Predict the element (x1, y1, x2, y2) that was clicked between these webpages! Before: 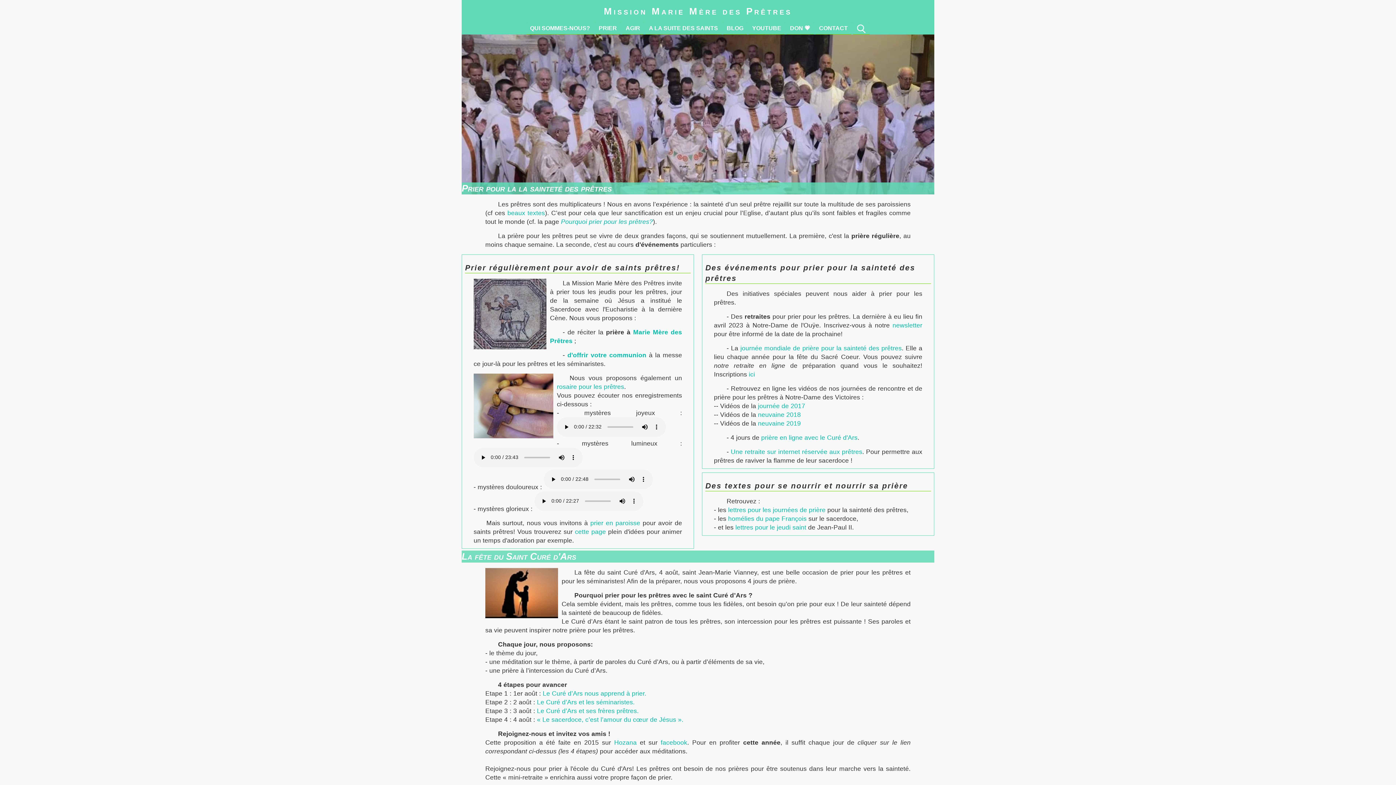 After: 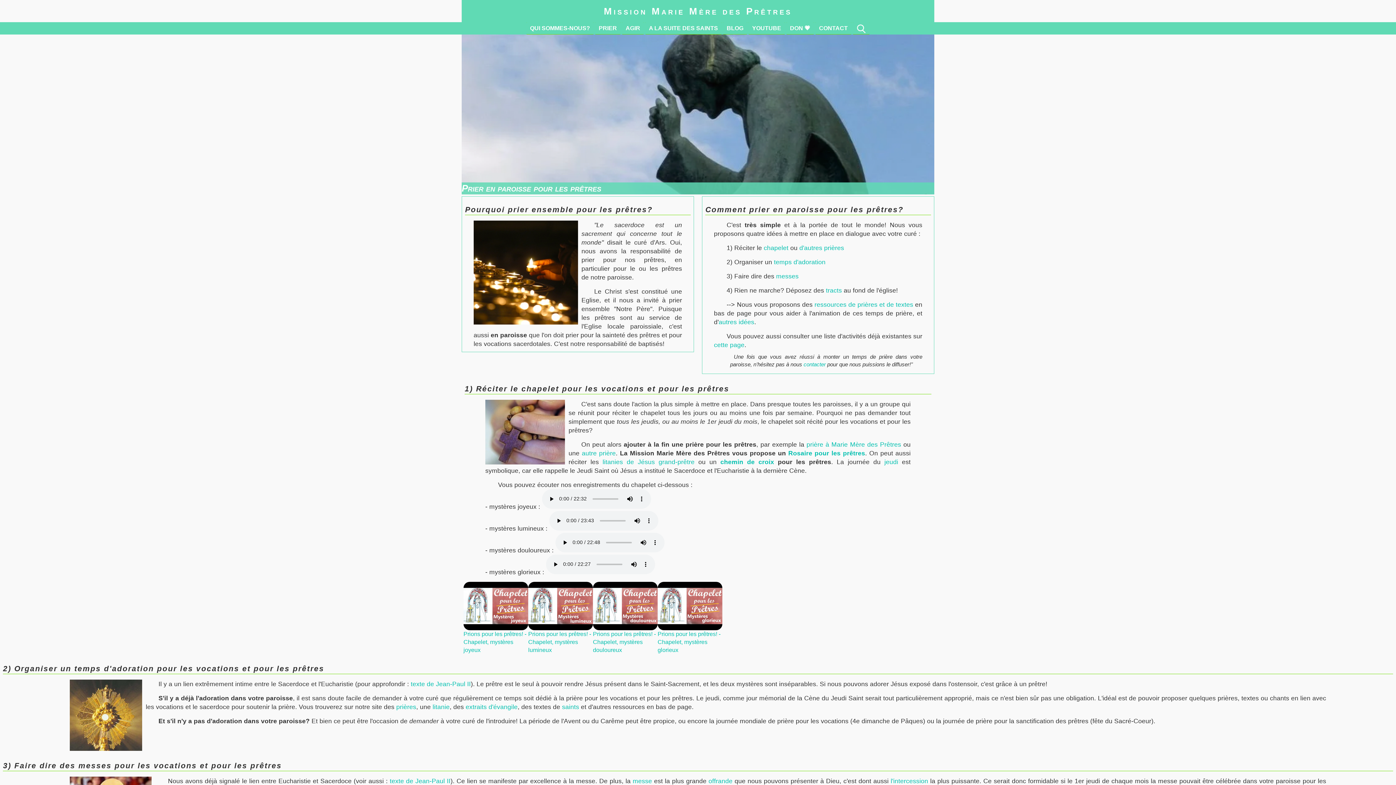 Action: label: prier en paroisse bbox: (590, 519, 640, 526)